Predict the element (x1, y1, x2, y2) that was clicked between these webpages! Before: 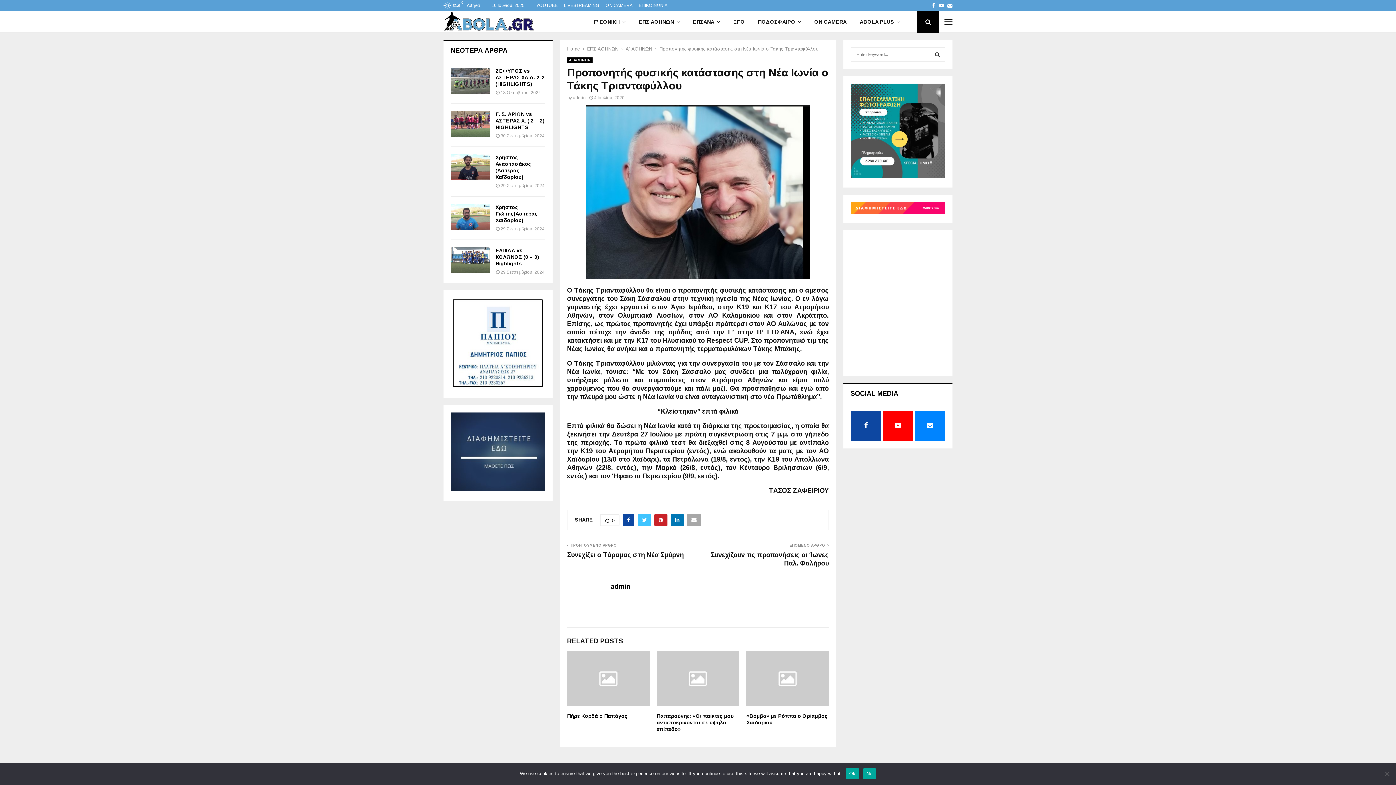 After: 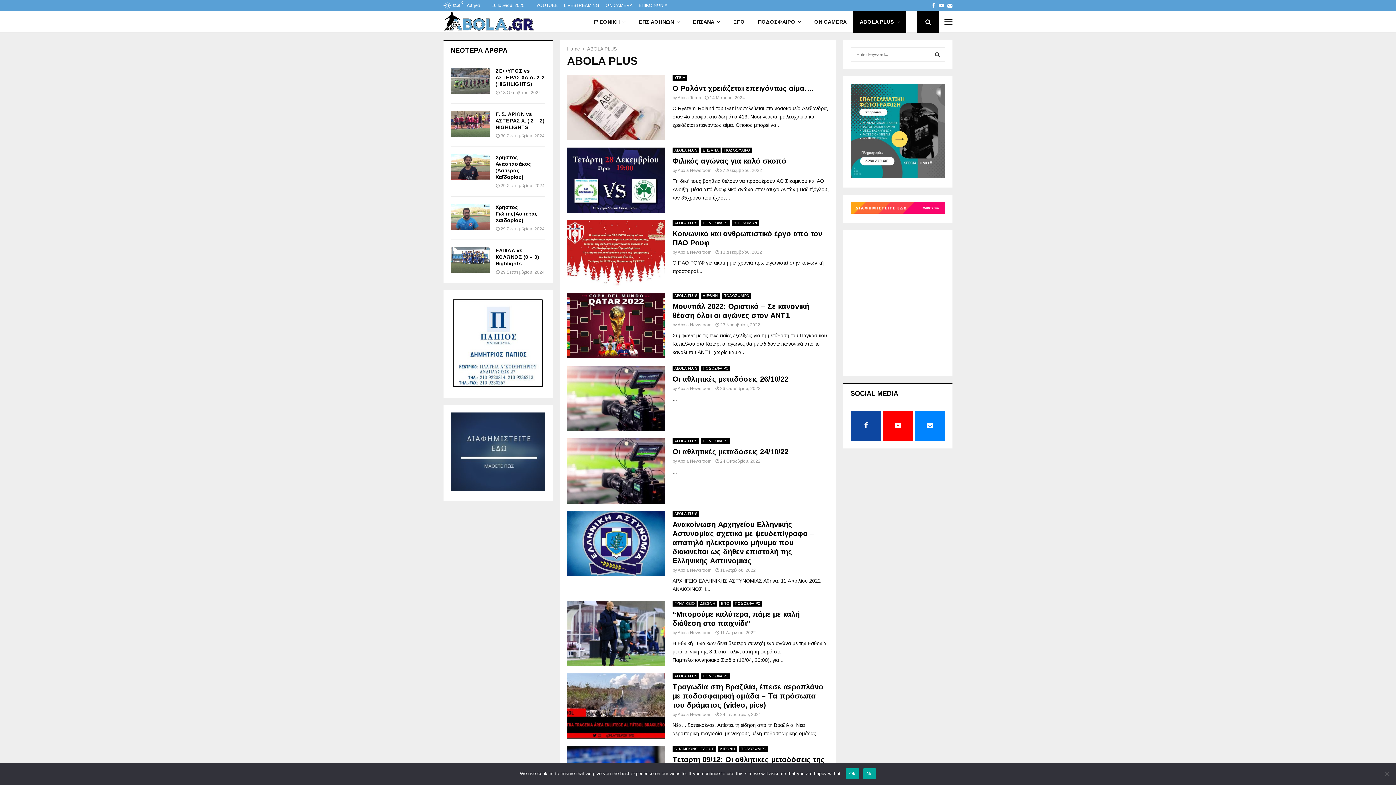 Action: bbox: (853, 10, 906, 32) label: ABOLA PLUS